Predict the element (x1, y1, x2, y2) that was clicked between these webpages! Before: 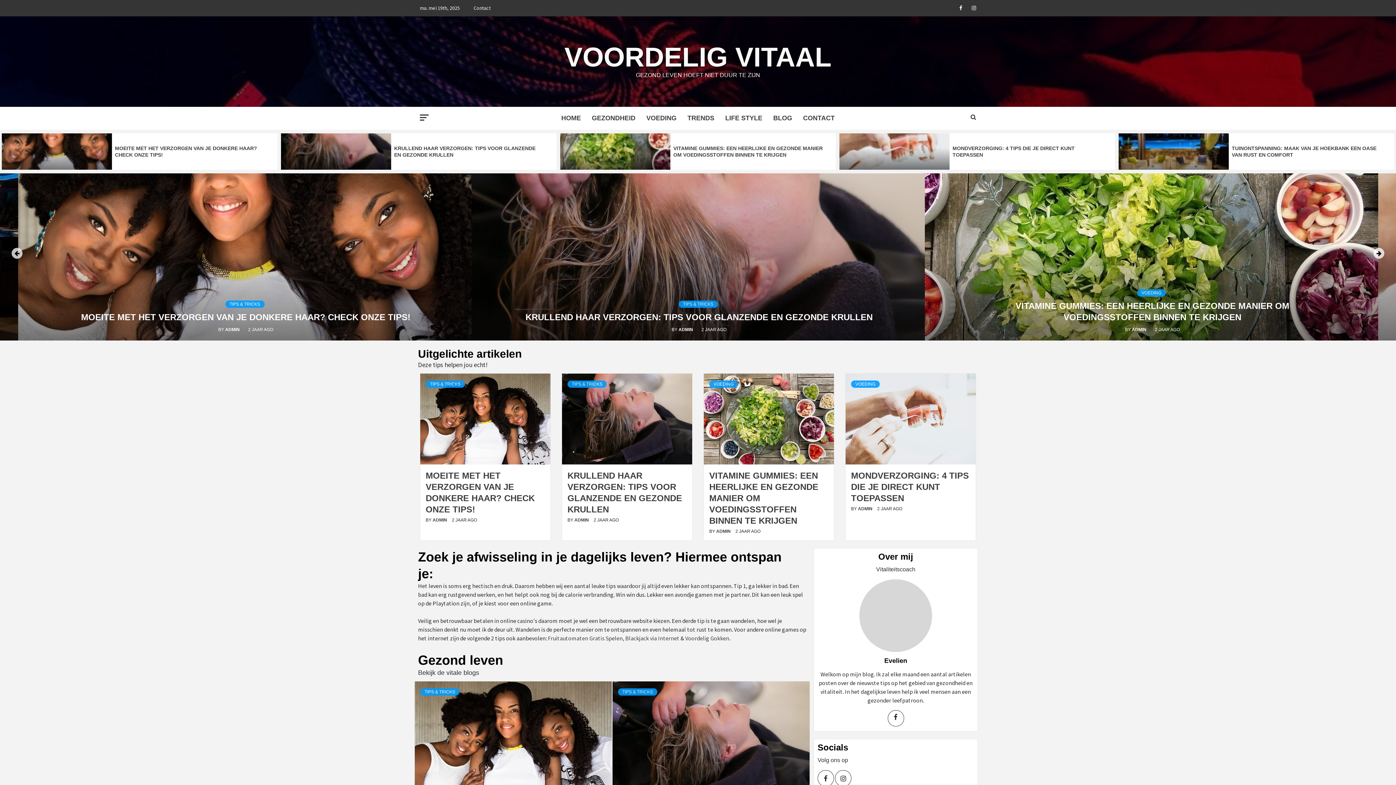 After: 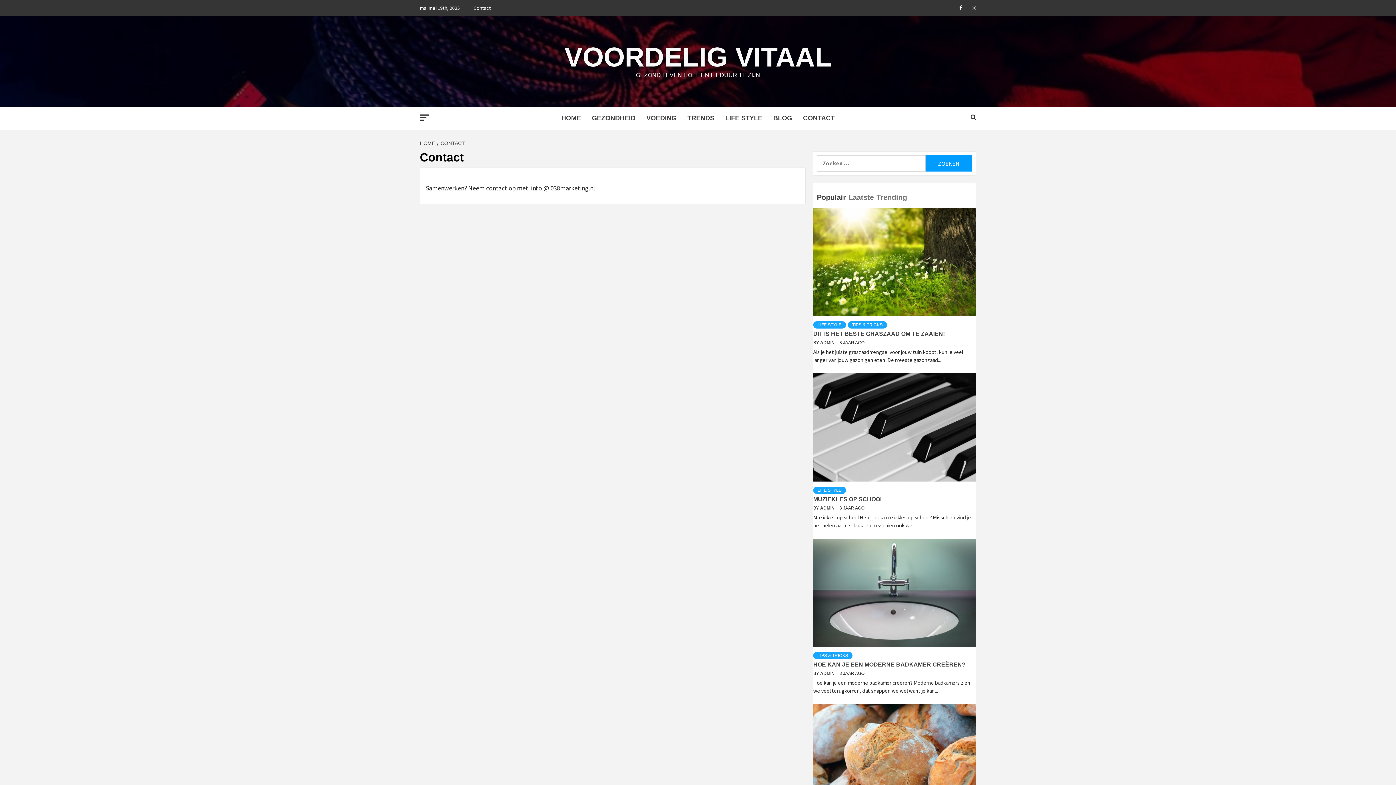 Action: label: Contact bbox: (473, 0, 494, 16)